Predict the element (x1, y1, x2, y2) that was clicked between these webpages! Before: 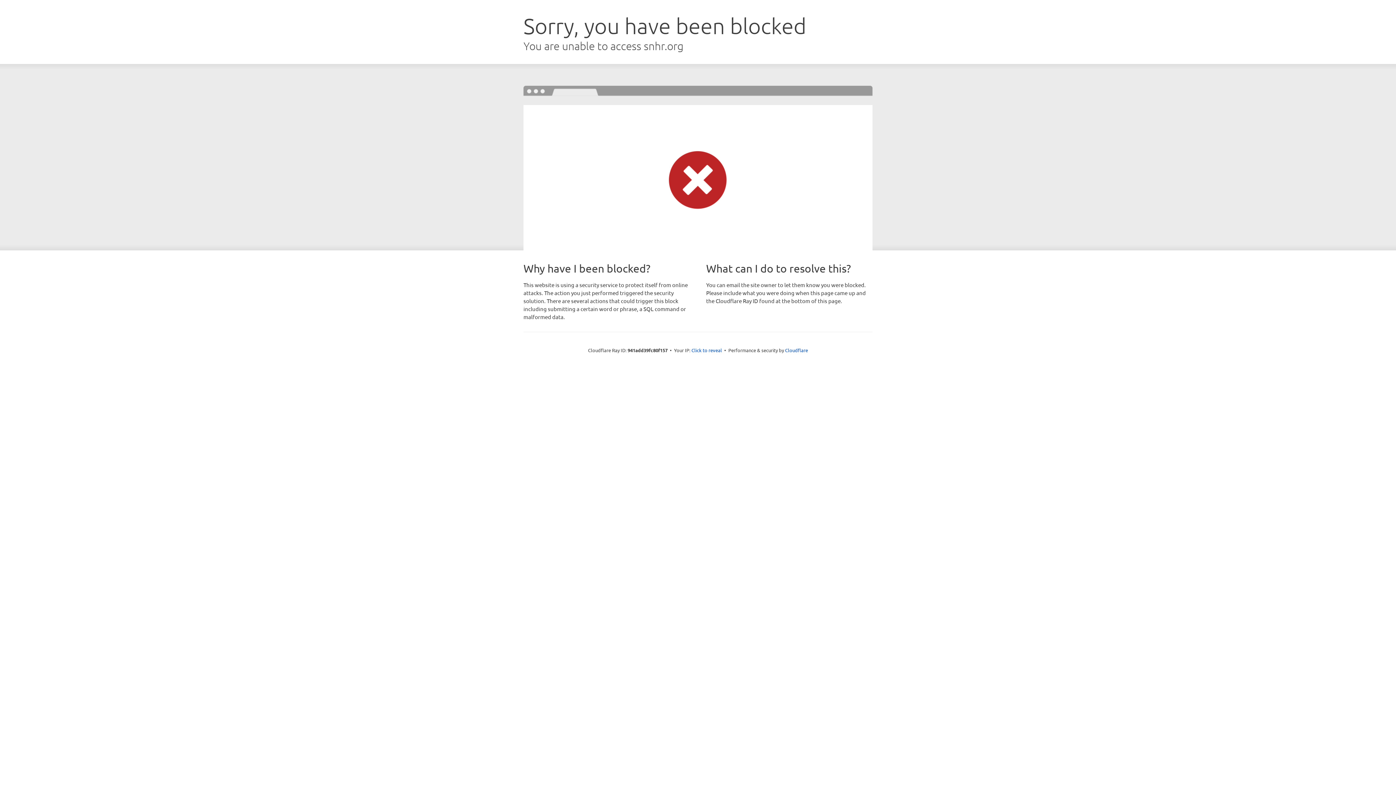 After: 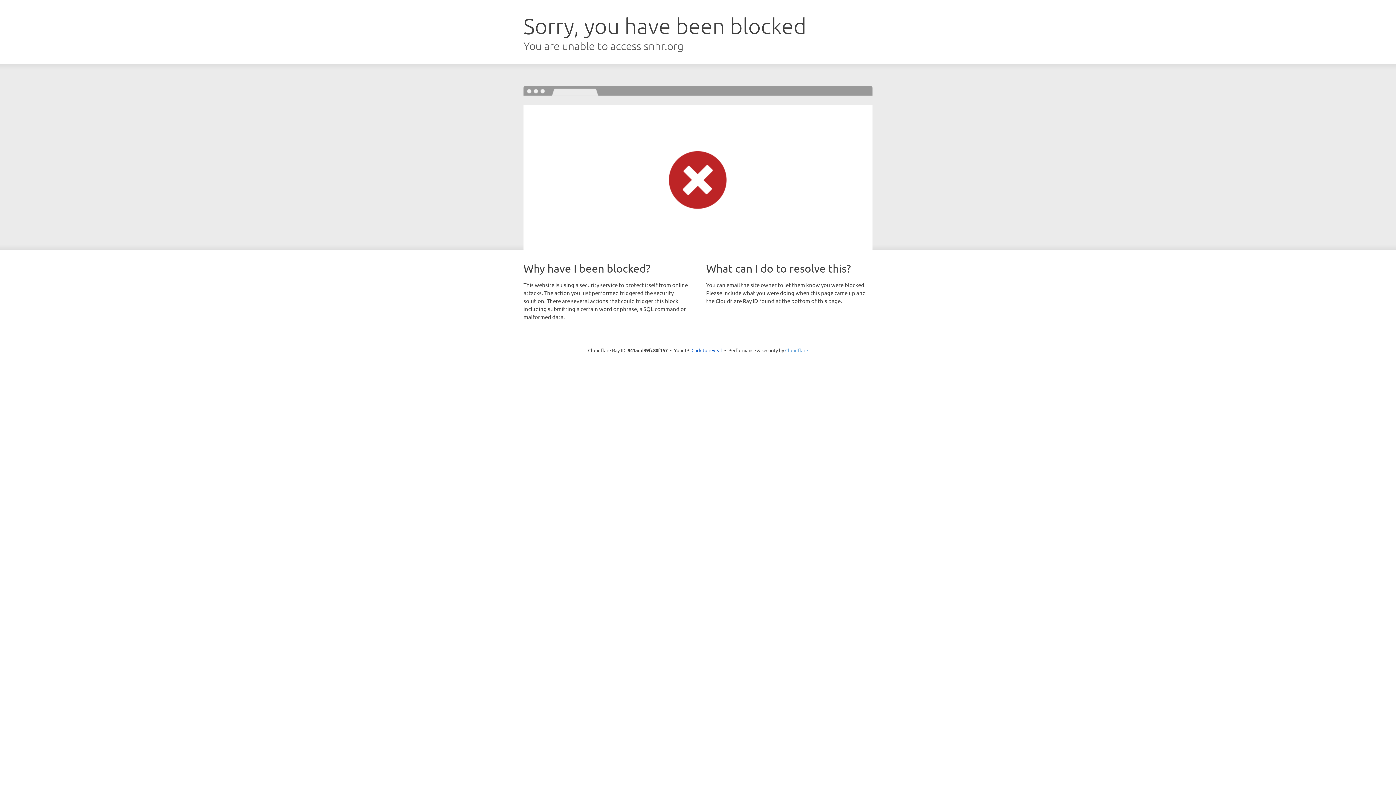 Action: label: Cloudflare bbox: (785, 347, 808, 353)